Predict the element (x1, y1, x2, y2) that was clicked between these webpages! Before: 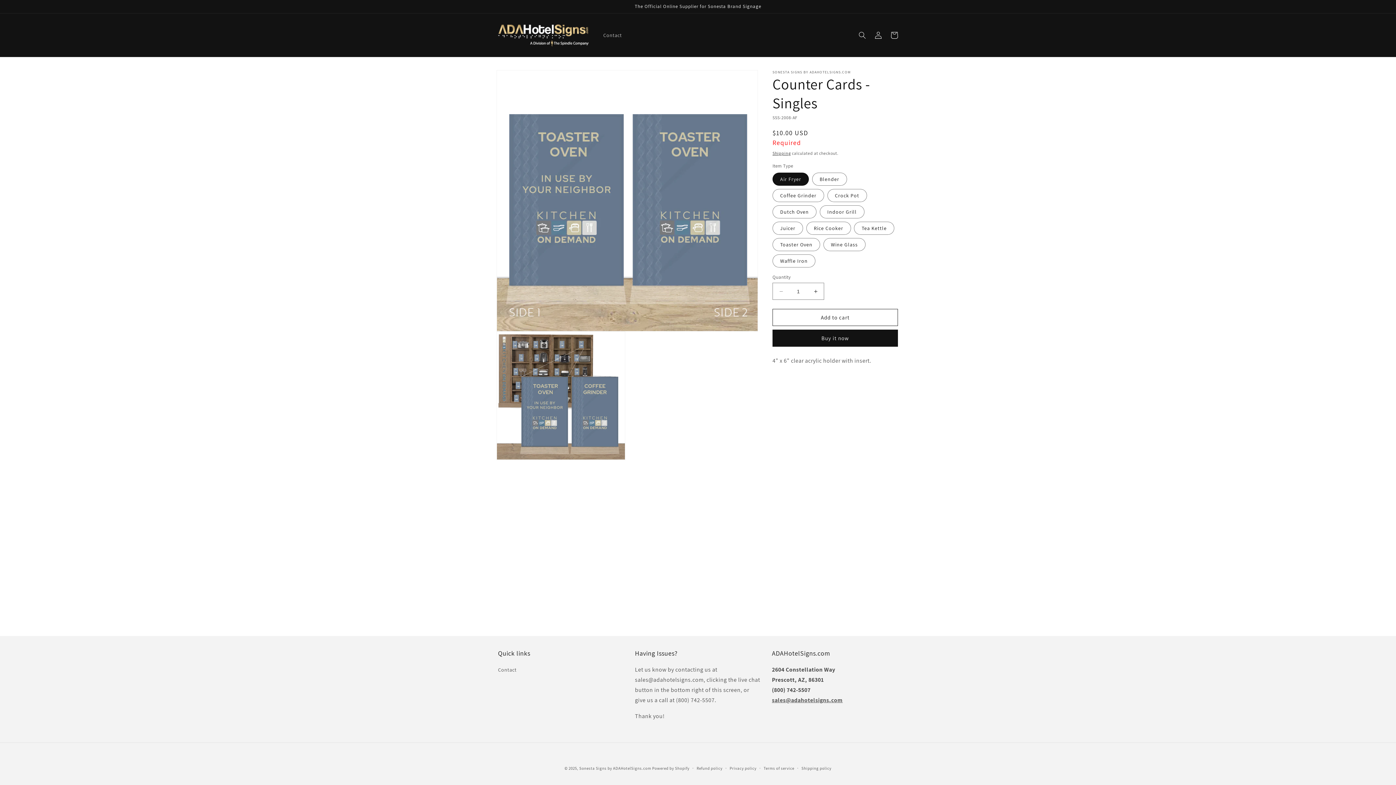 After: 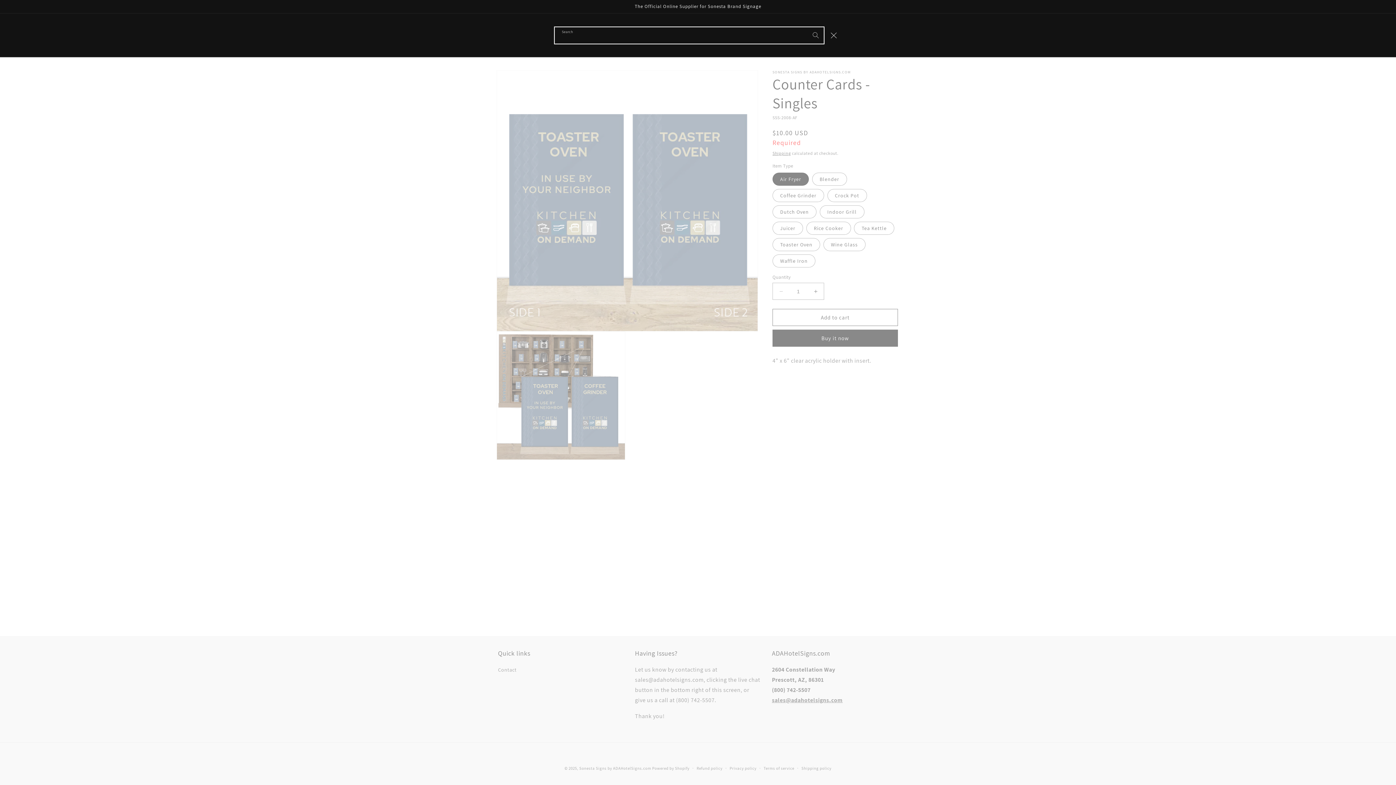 Action: label: Search bbox: (854, 27, 870, 43)